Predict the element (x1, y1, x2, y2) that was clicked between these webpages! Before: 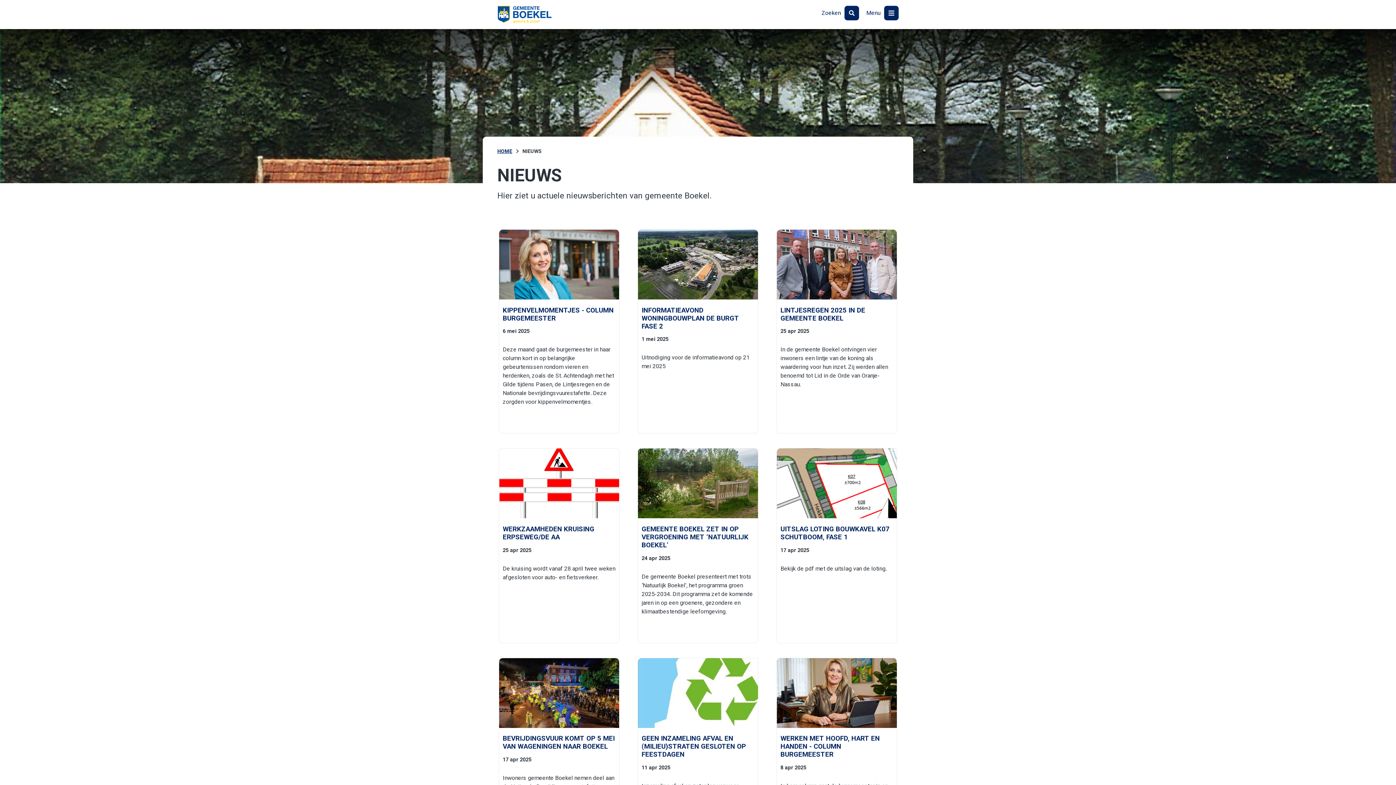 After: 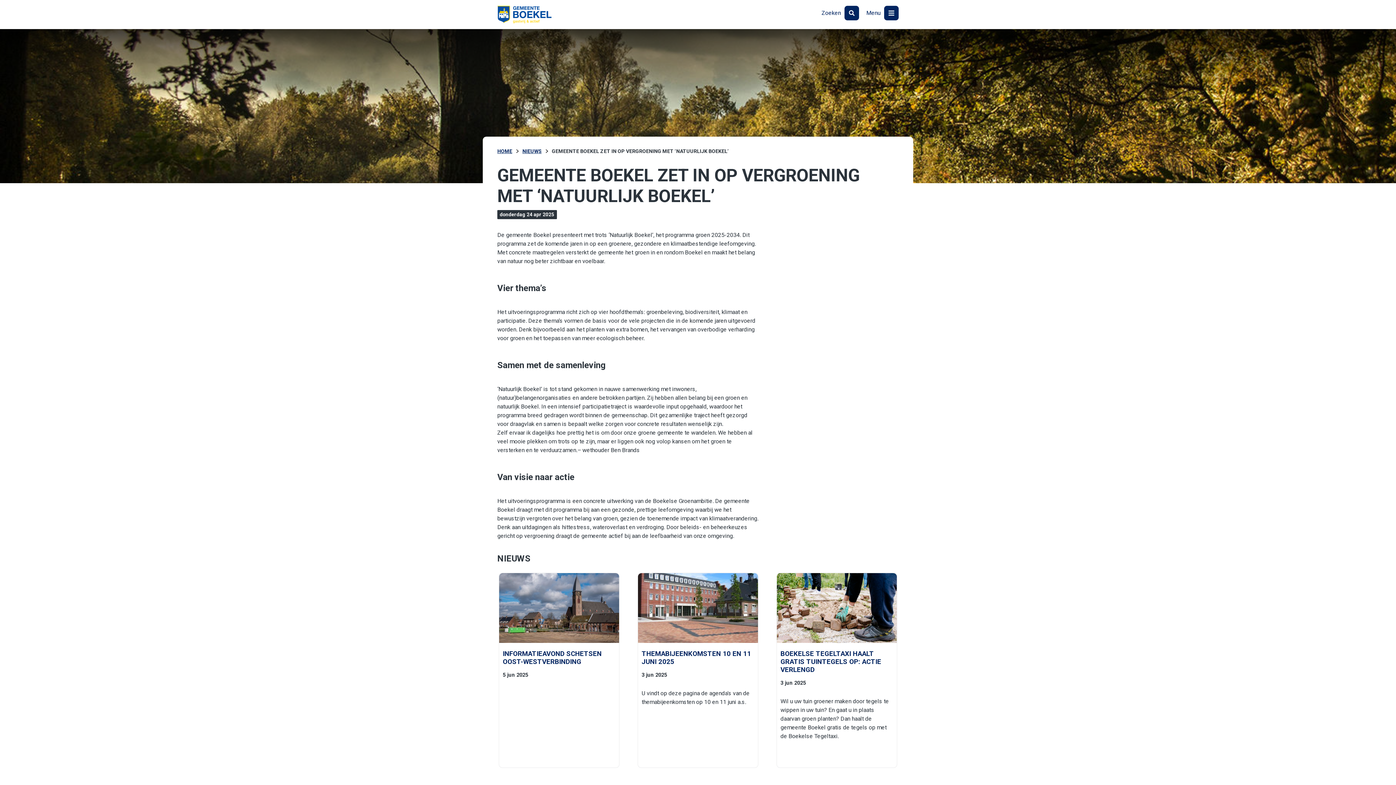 Action: bbox: (638, 448, 758, 625) label: GEMEENTE BOEKEL ZET IN OP VERGROENING MET ‘NATUURLIJK BOEKEL’

24 apr 2025

De gemeente Boekel presenteert met trots ‘Natuurlijk Boekel’, het programma groen 2025-2034. Dit programma zet de komende jaren in op een groenere, gezondere en klimaatbestendige leefomgeving.